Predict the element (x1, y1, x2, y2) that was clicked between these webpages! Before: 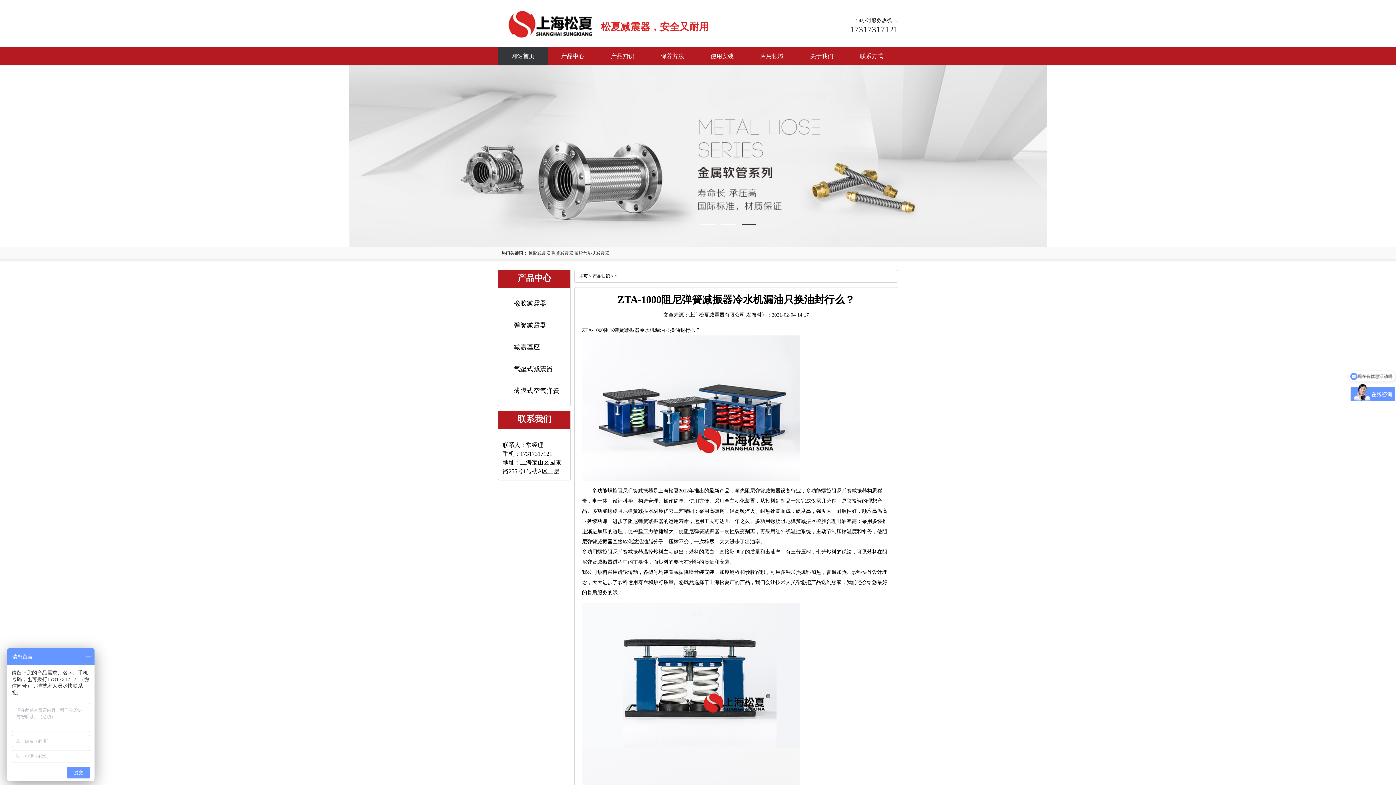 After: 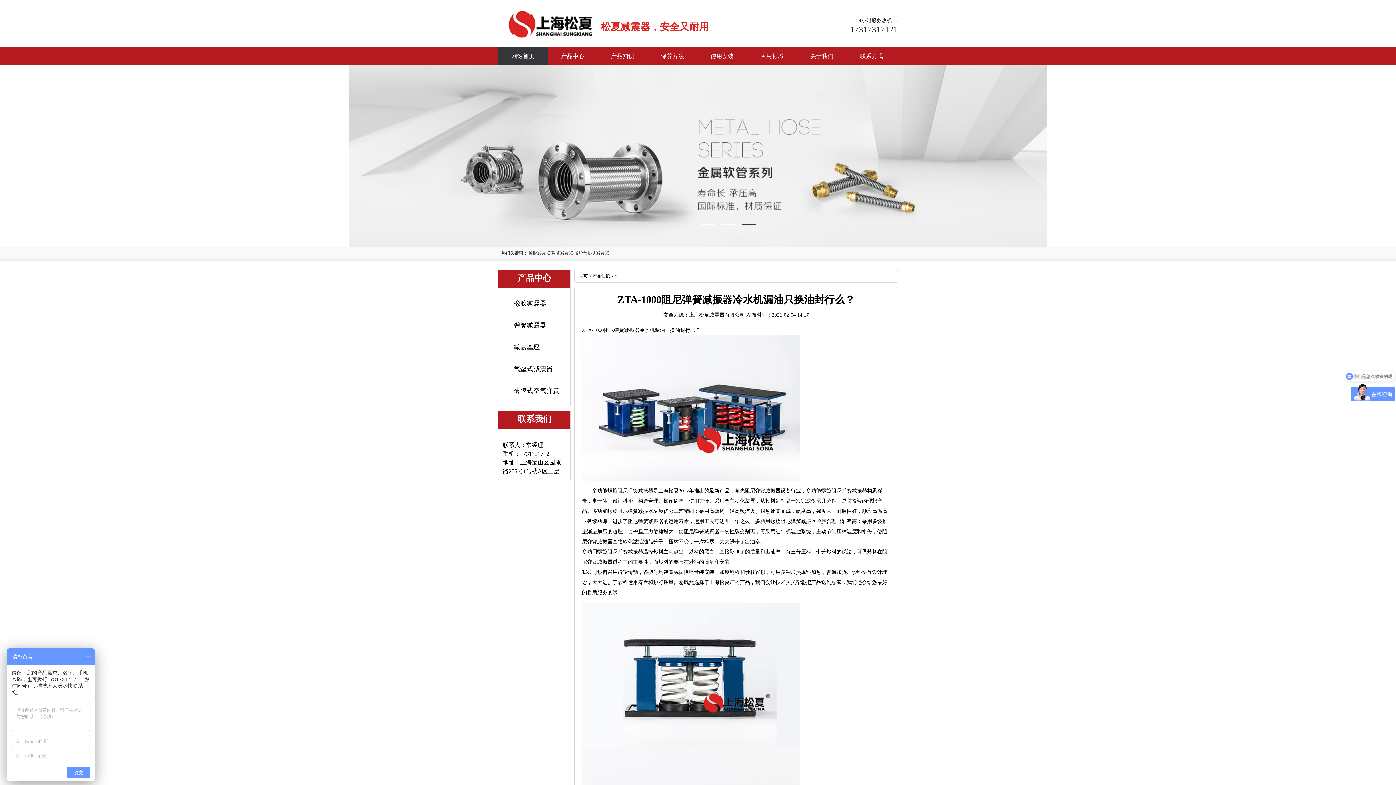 Action: bbox: (513, 387, 559, 394) label: 薄膜式空气弹簧